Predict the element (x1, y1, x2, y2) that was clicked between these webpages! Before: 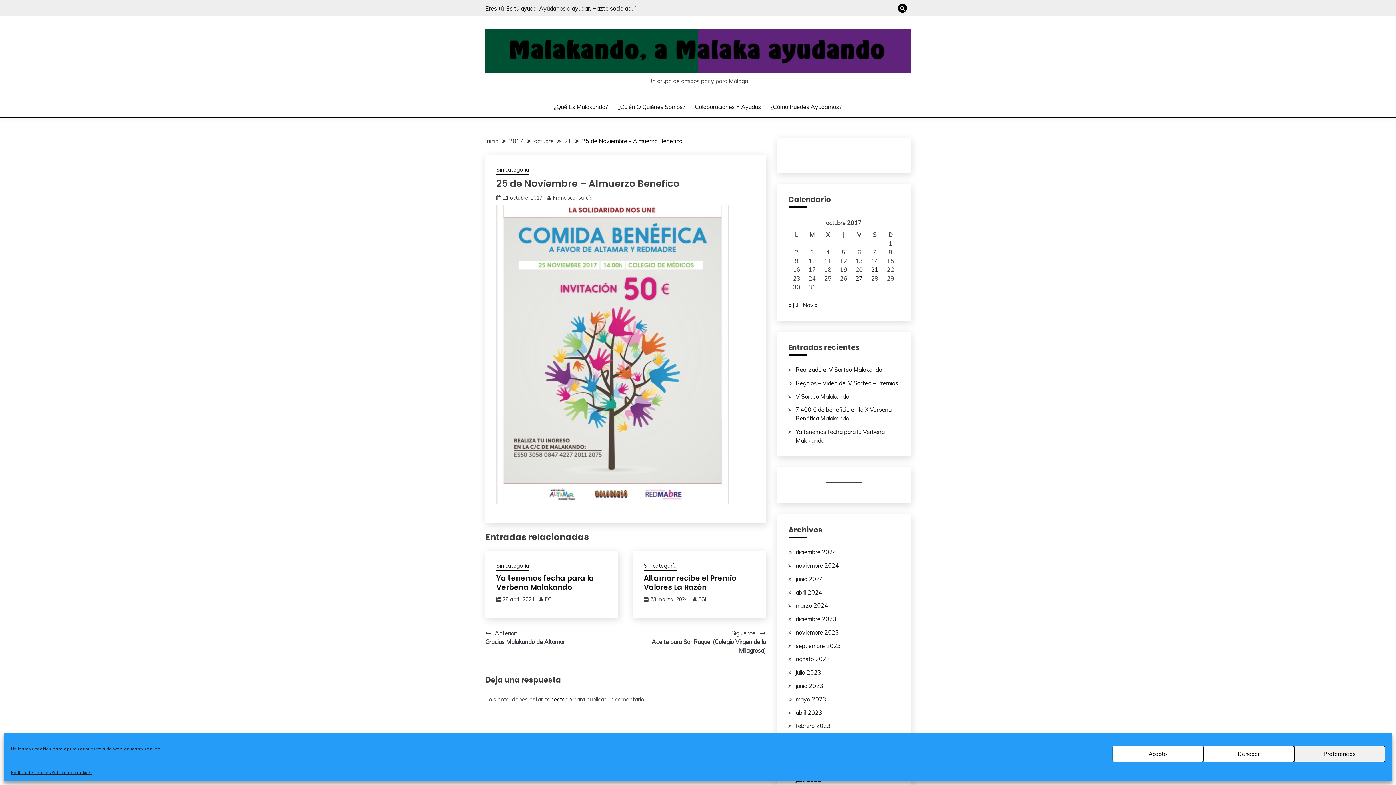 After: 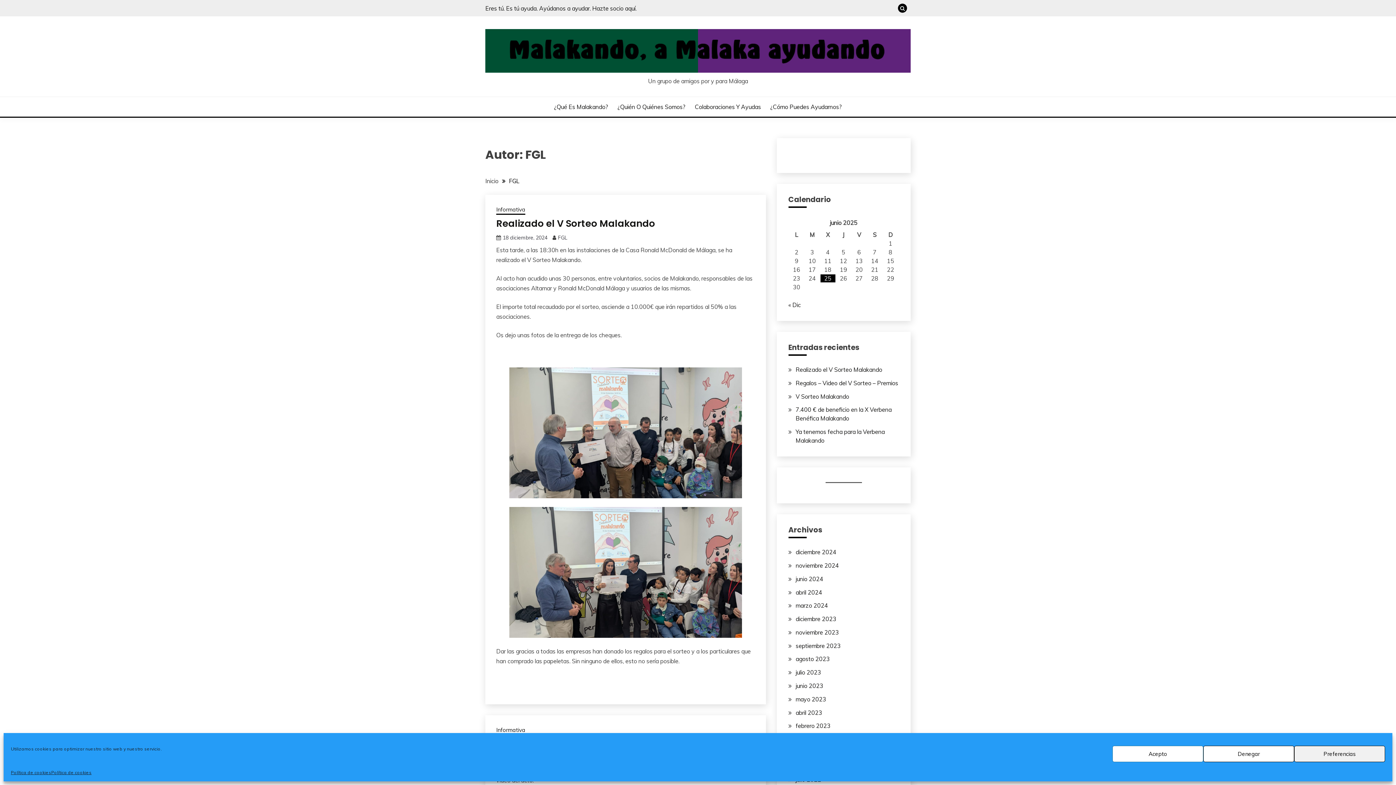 Action: bbox: (698, 596, 707, 602) label: FGL